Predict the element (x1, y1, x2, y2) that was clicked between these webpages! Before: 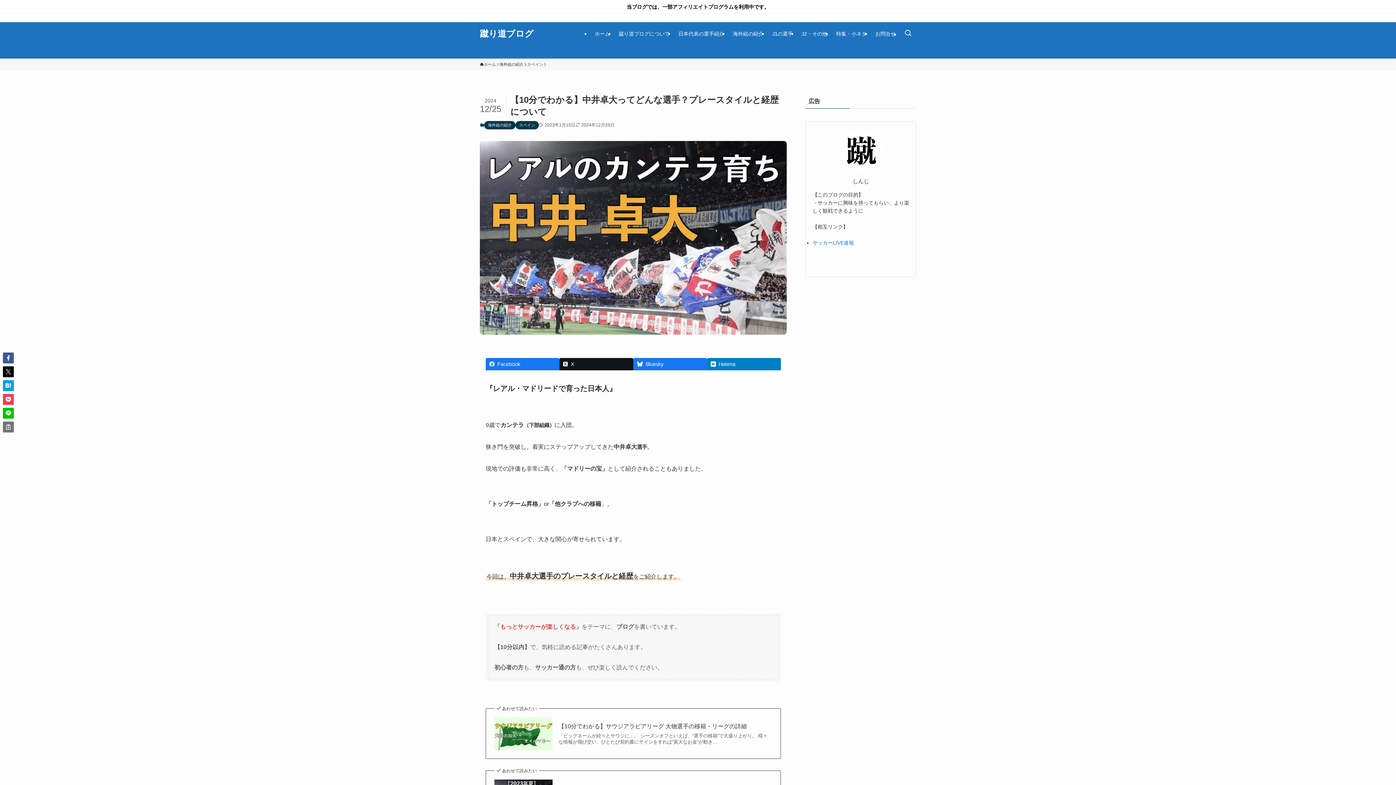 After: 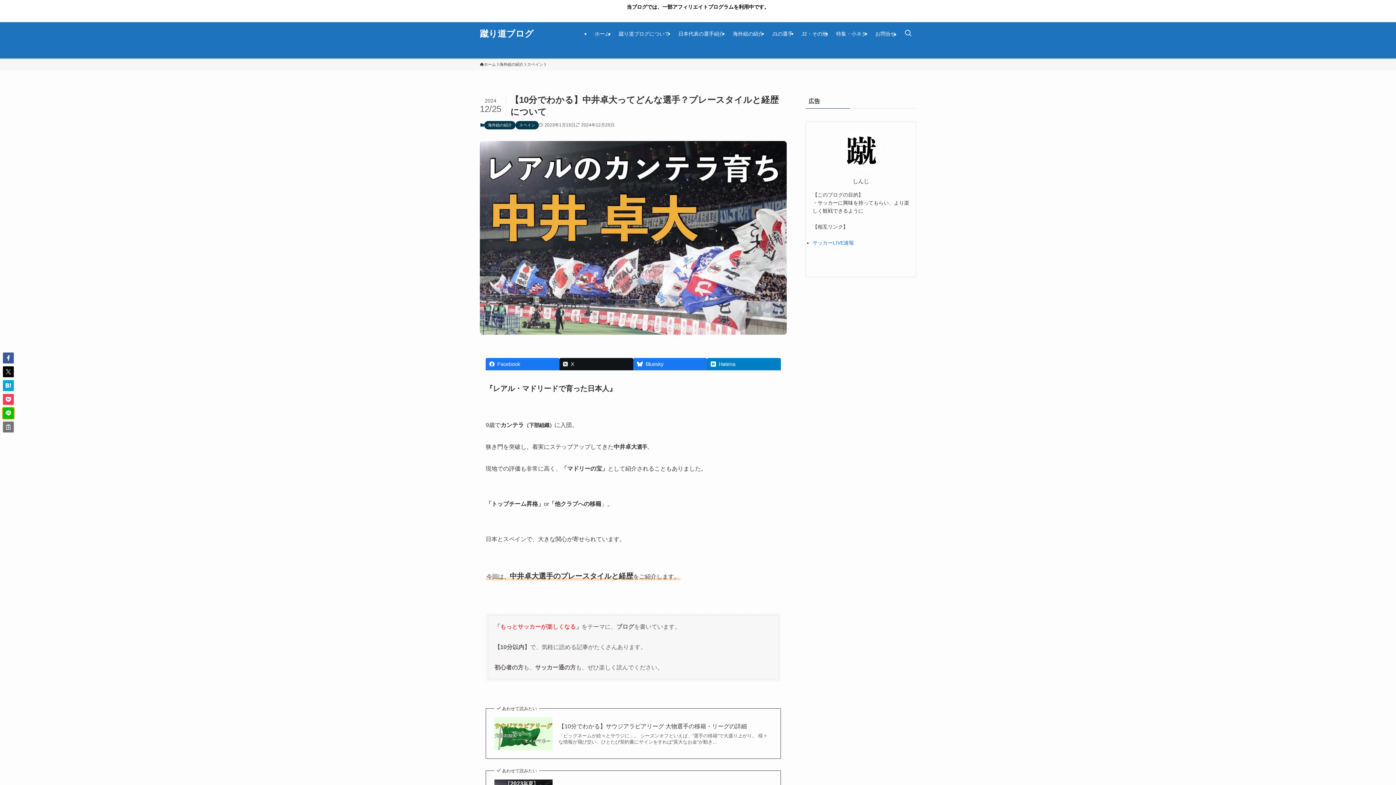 Action: bbox: (2, 408, 13, 418)